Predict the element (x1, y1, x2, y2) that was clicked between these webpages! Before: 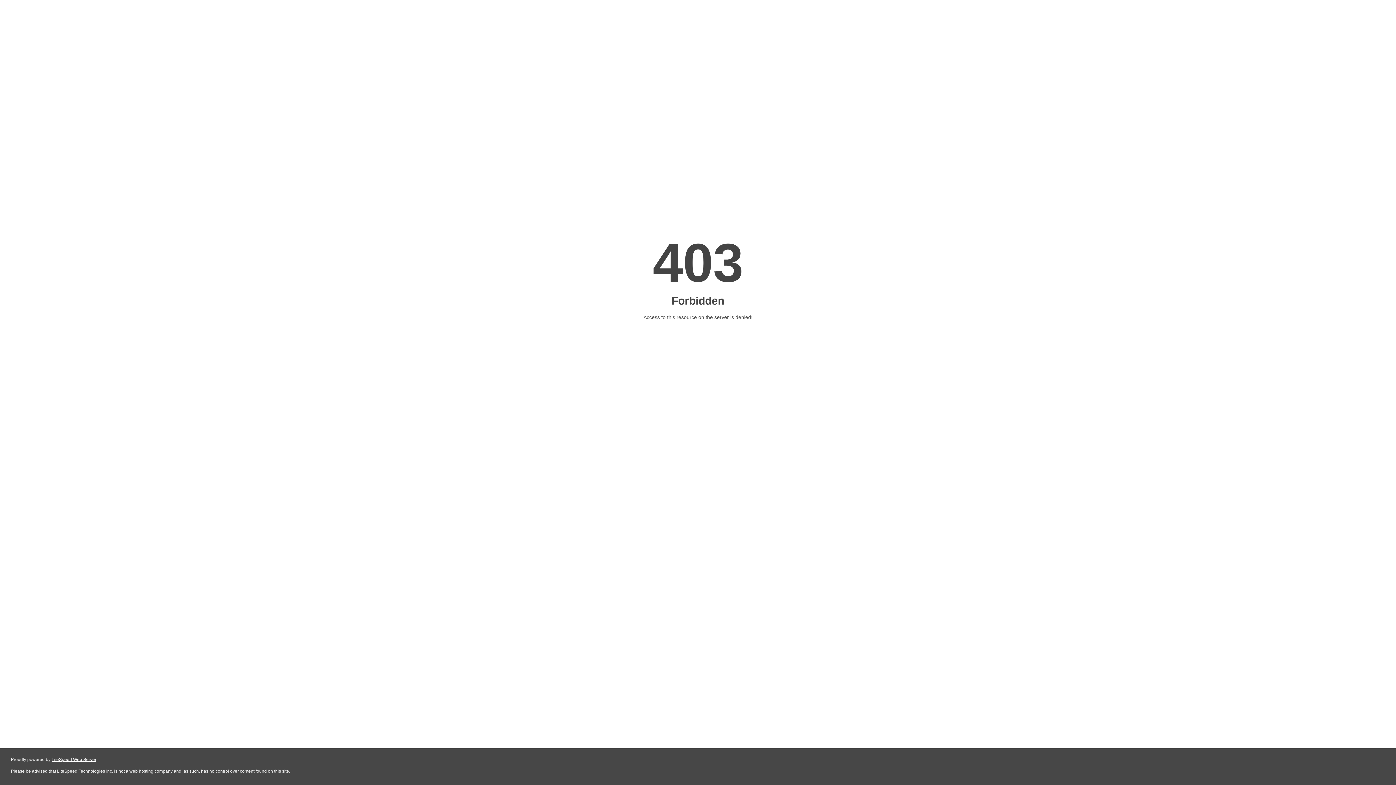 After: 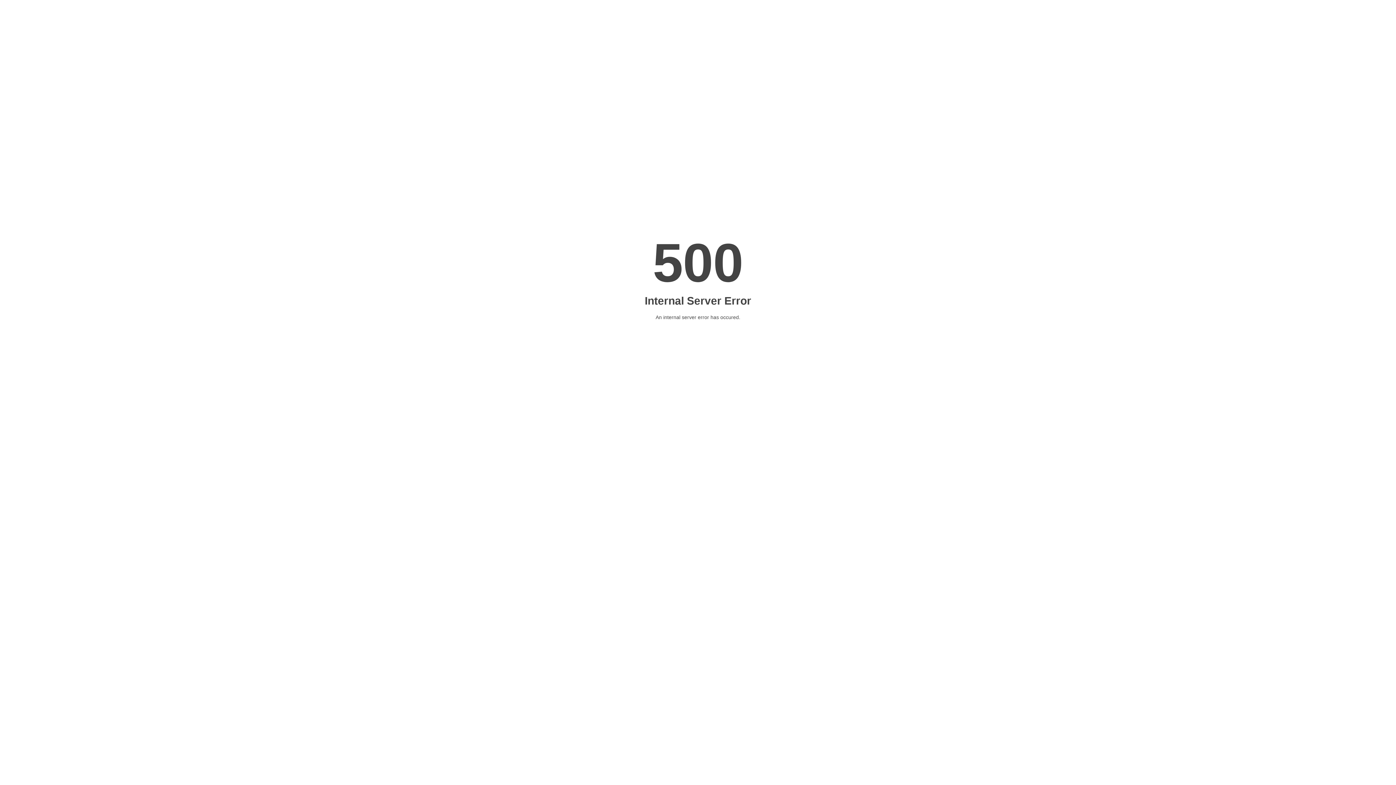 Action: label: LiteSpeed Web Server bbox: (51, 757, 96, 762)